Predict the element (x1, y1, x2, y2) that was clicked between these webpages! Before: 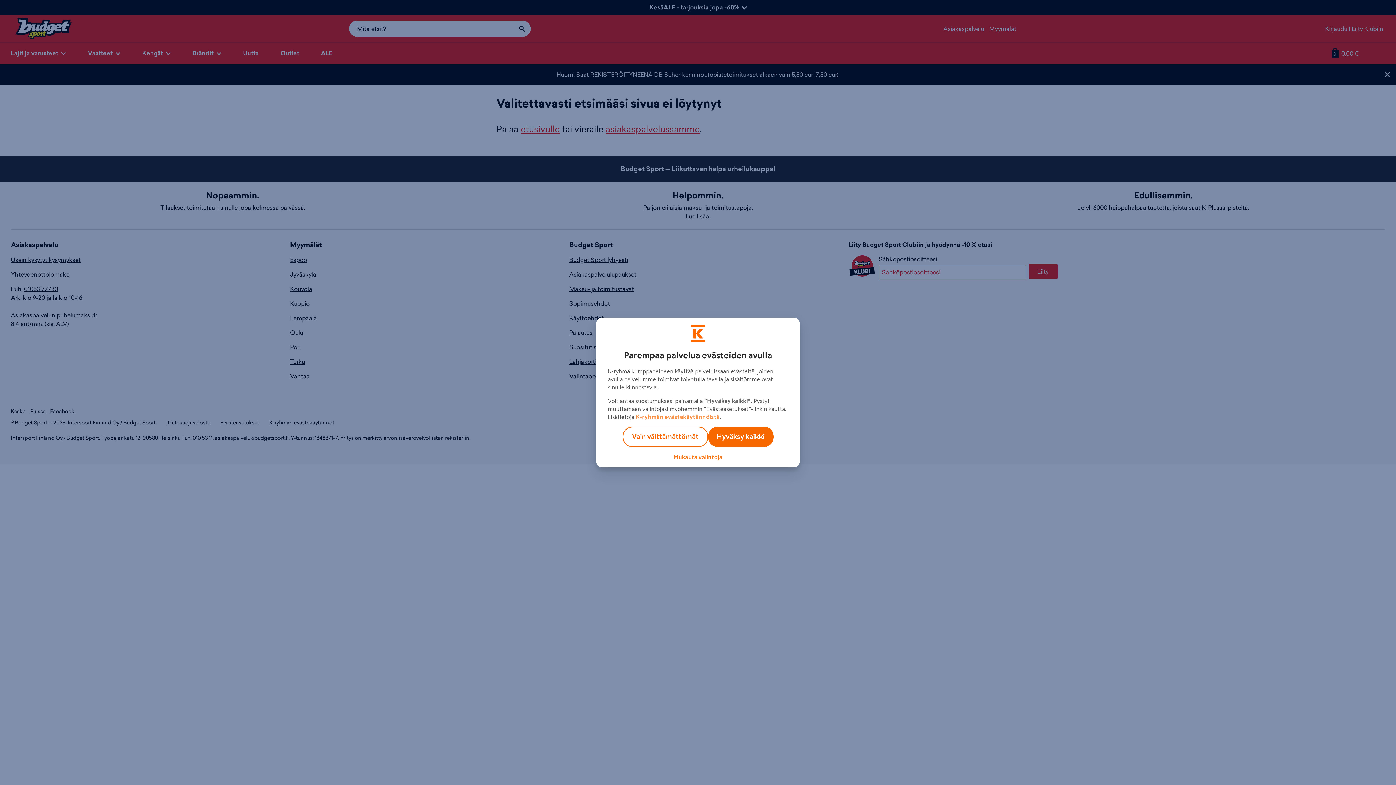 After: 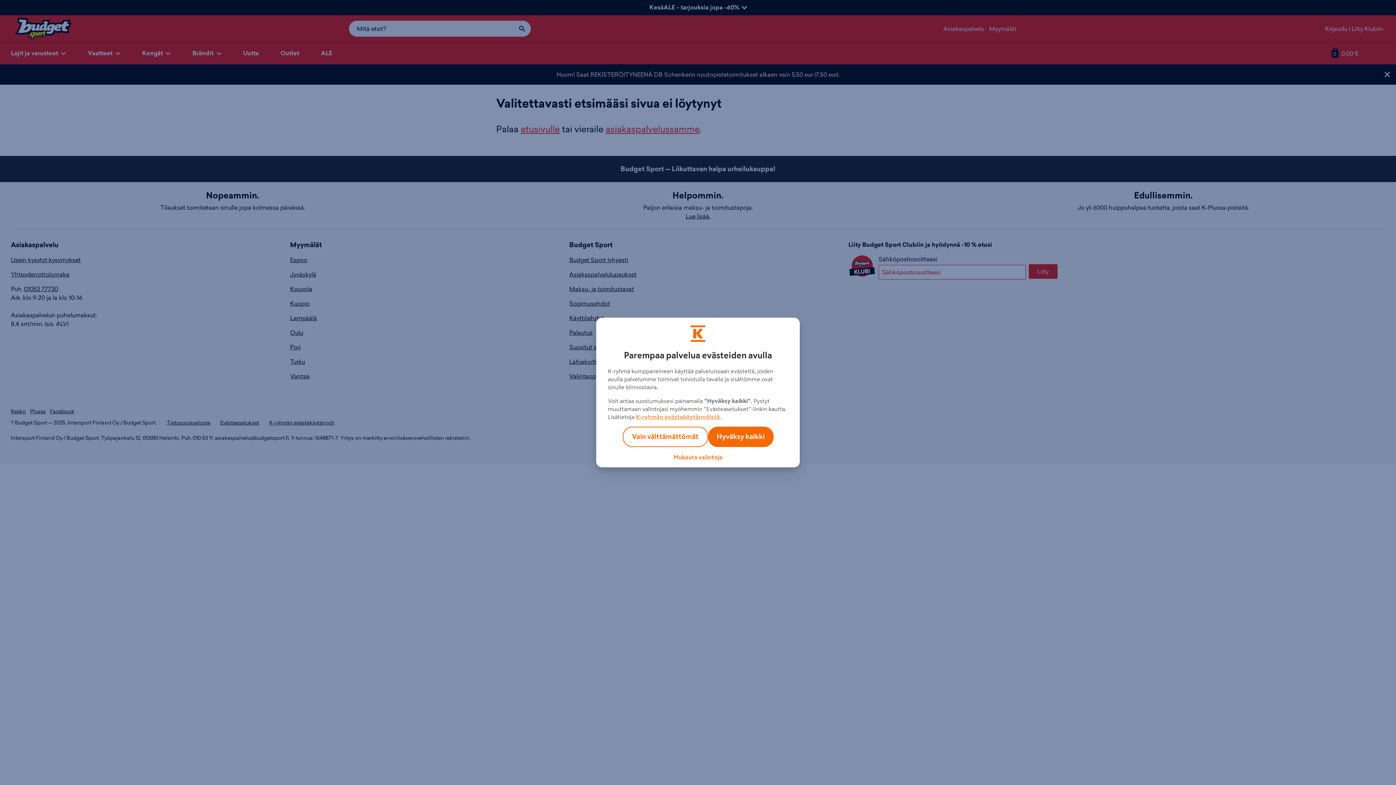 Action: bbox: (636, 414, 720, 420) label: K-ryhmän evästekäytännöistä